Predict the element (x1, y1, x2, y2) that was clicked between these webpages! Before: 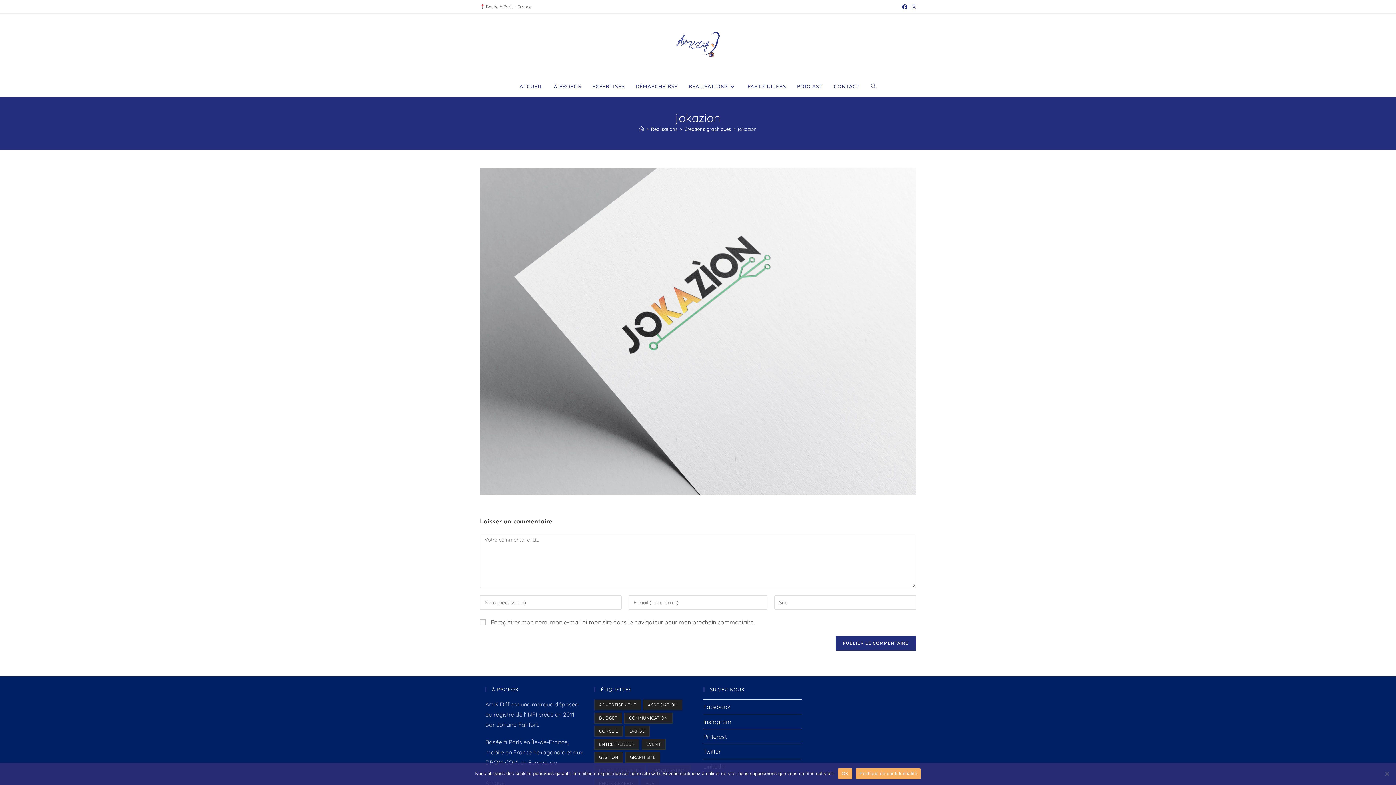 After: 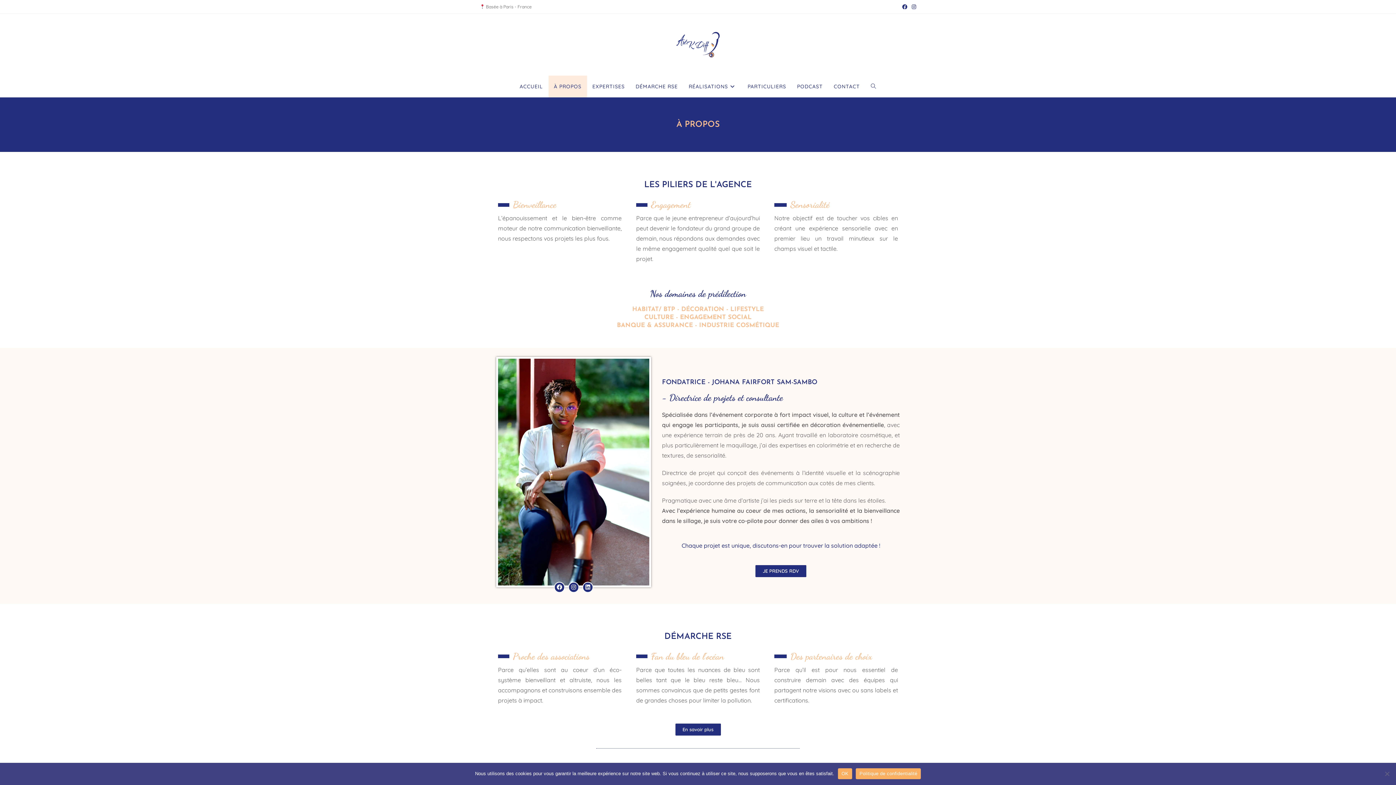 Action: label: À PROPOS bbox: (548, 75, 587, 97)